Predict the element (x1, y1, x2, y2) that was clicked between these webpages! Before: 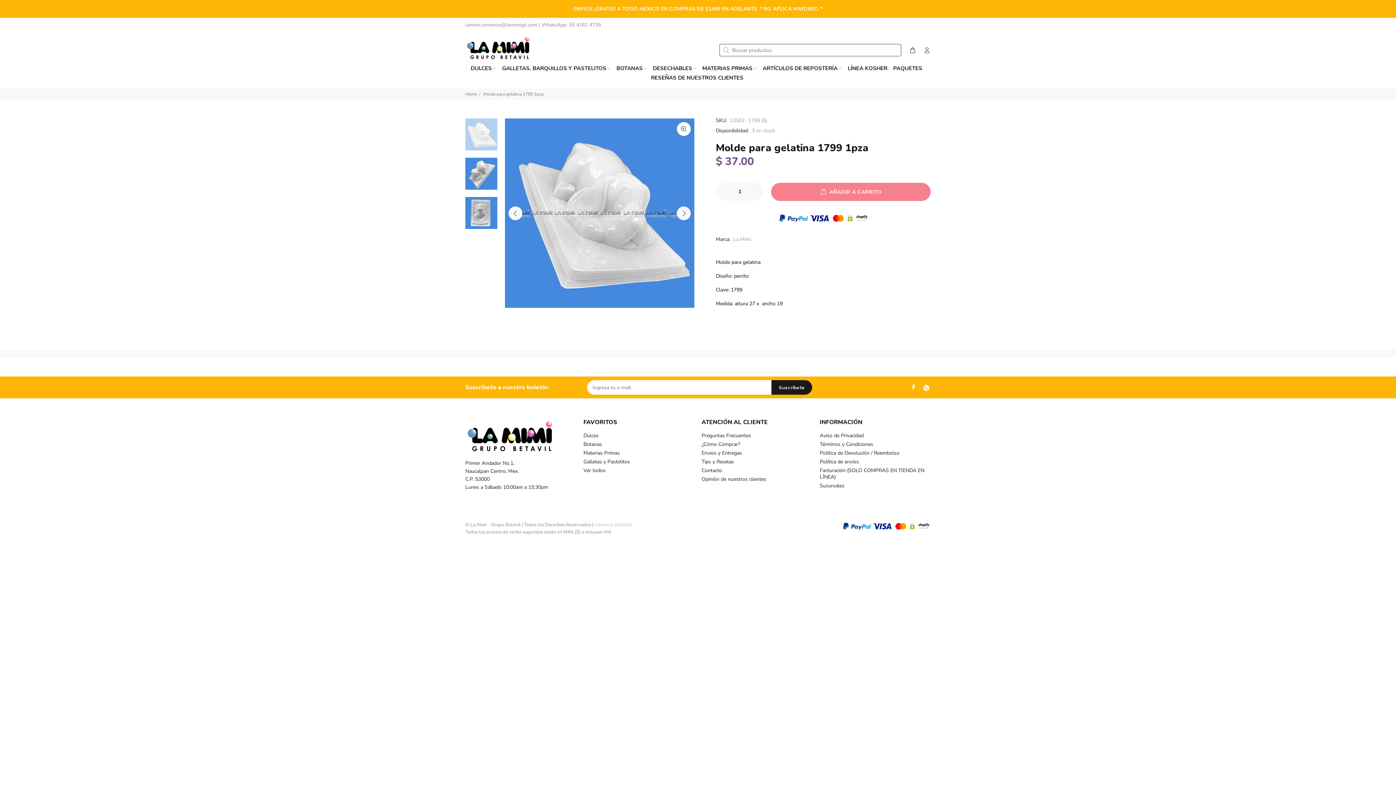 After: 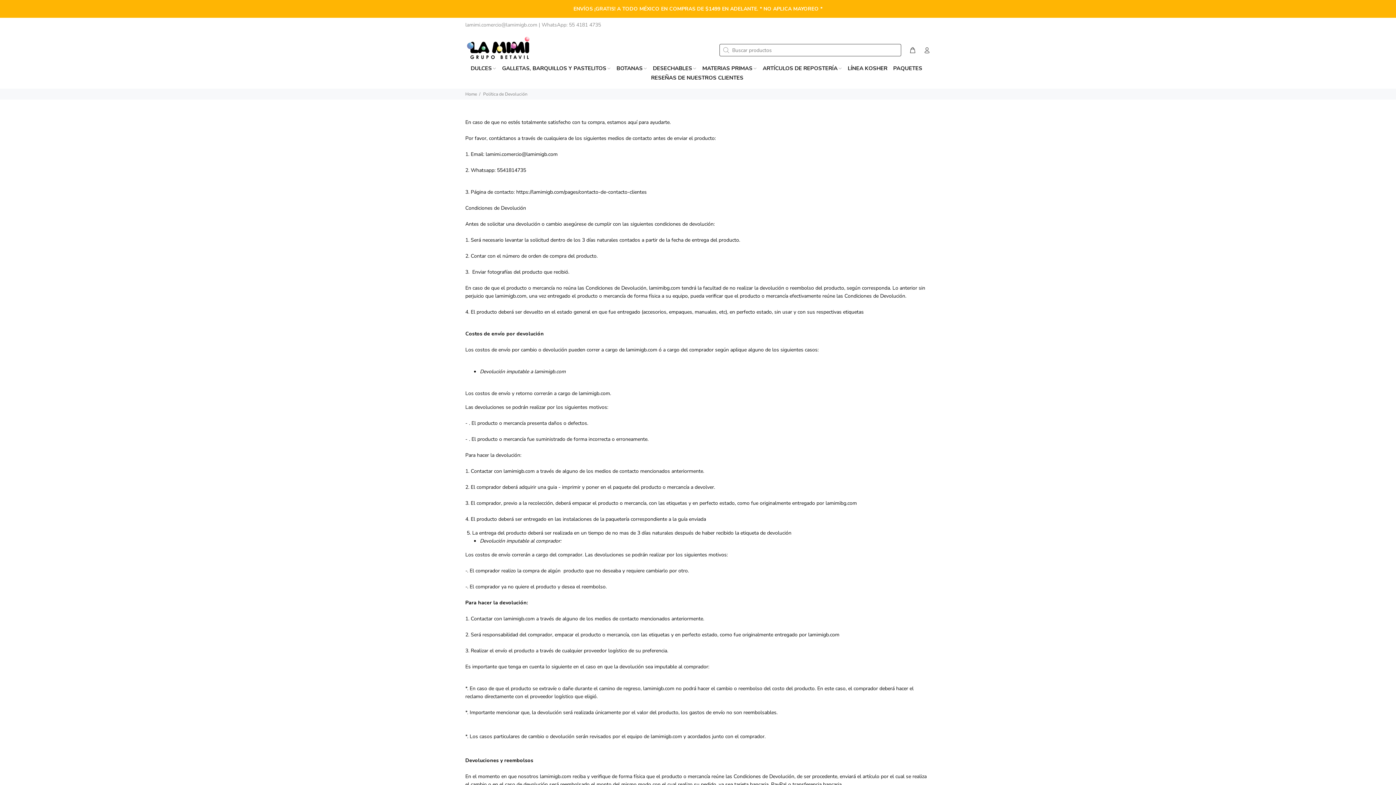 Action: bbox: (820, 449, 899, 457) label: Política de Devolución / Reembolso